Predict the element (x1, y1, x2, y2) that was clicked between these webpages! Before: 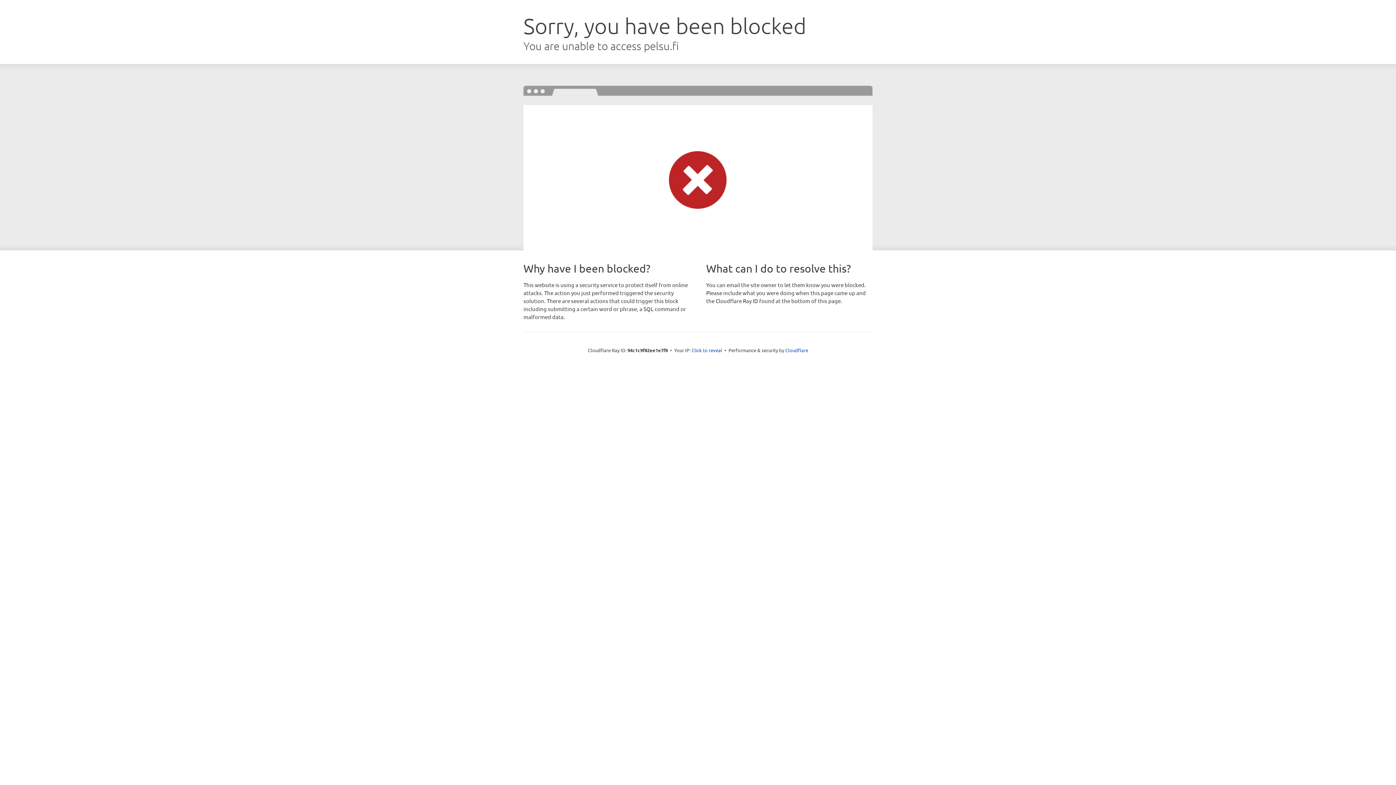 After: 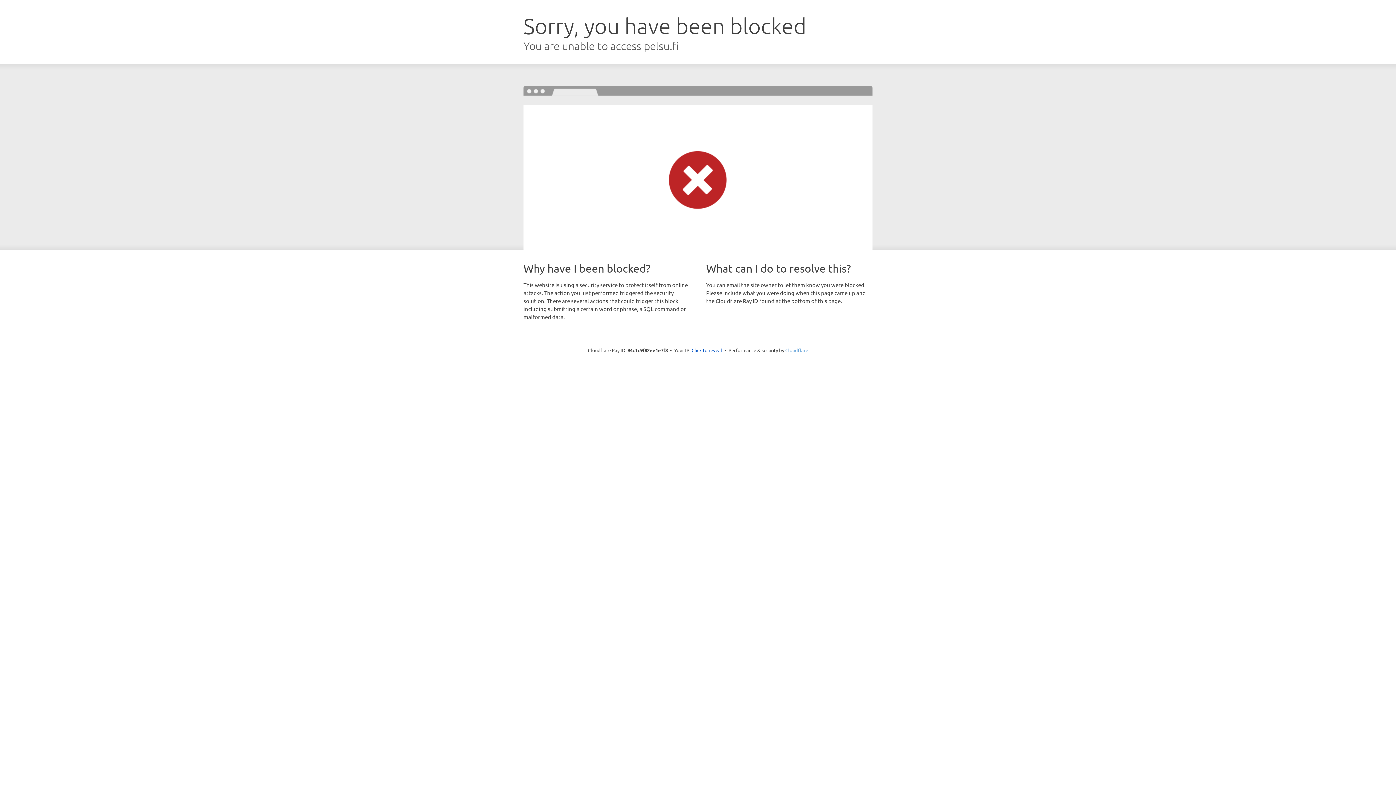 Action: bbox: (785, 347, 808, 353) label: Cloudflare